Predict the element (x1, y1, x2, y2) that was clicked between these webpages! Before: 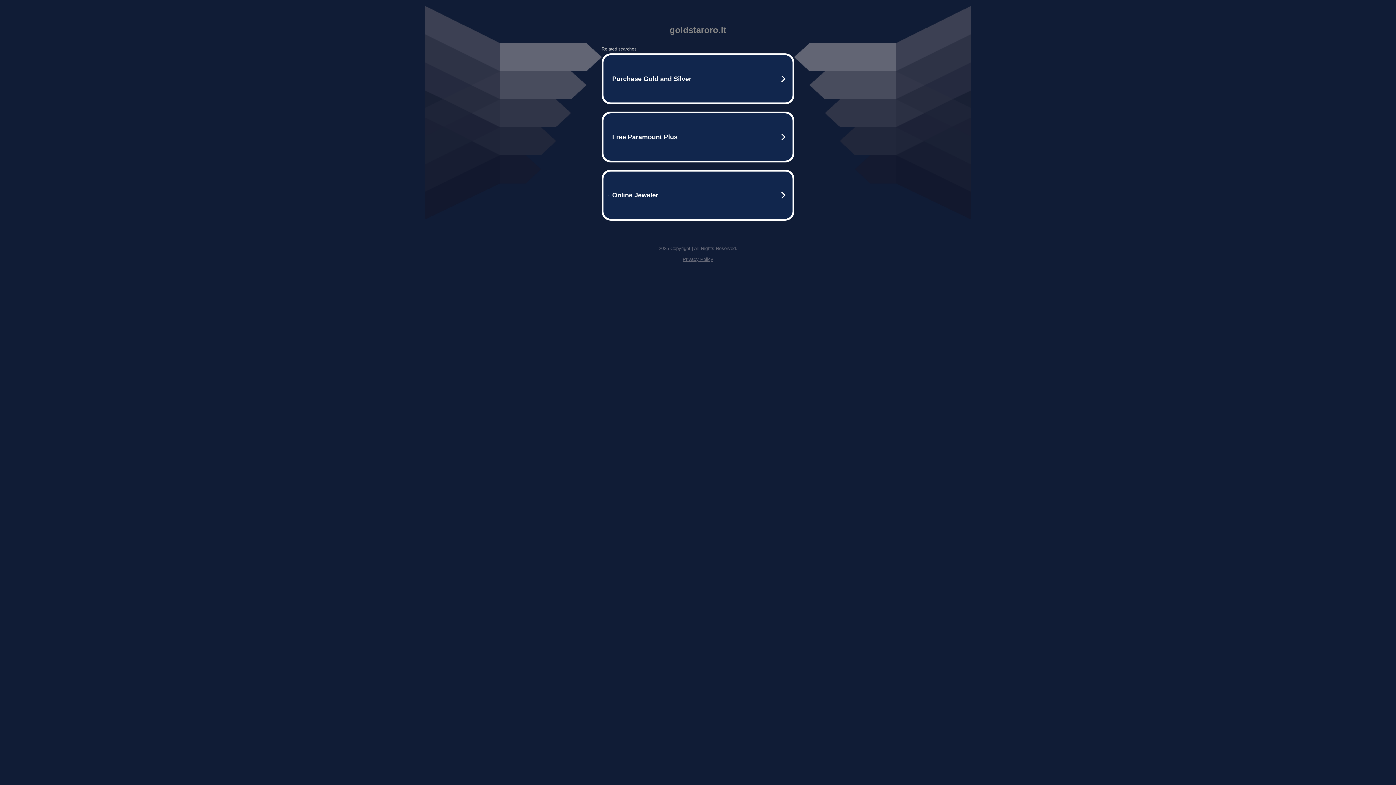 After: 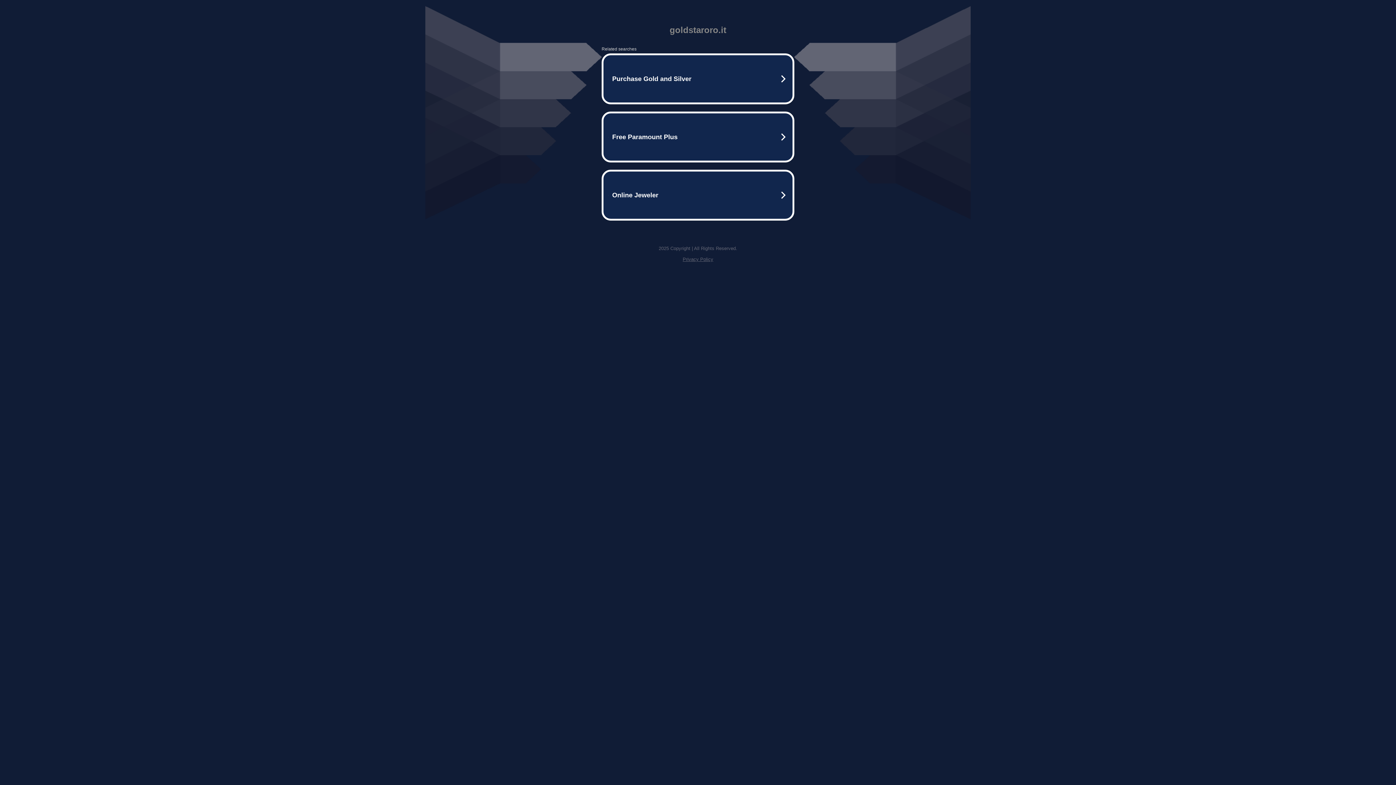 Action: bbox: (682, 256, 713, 262) label: Privacy Policy